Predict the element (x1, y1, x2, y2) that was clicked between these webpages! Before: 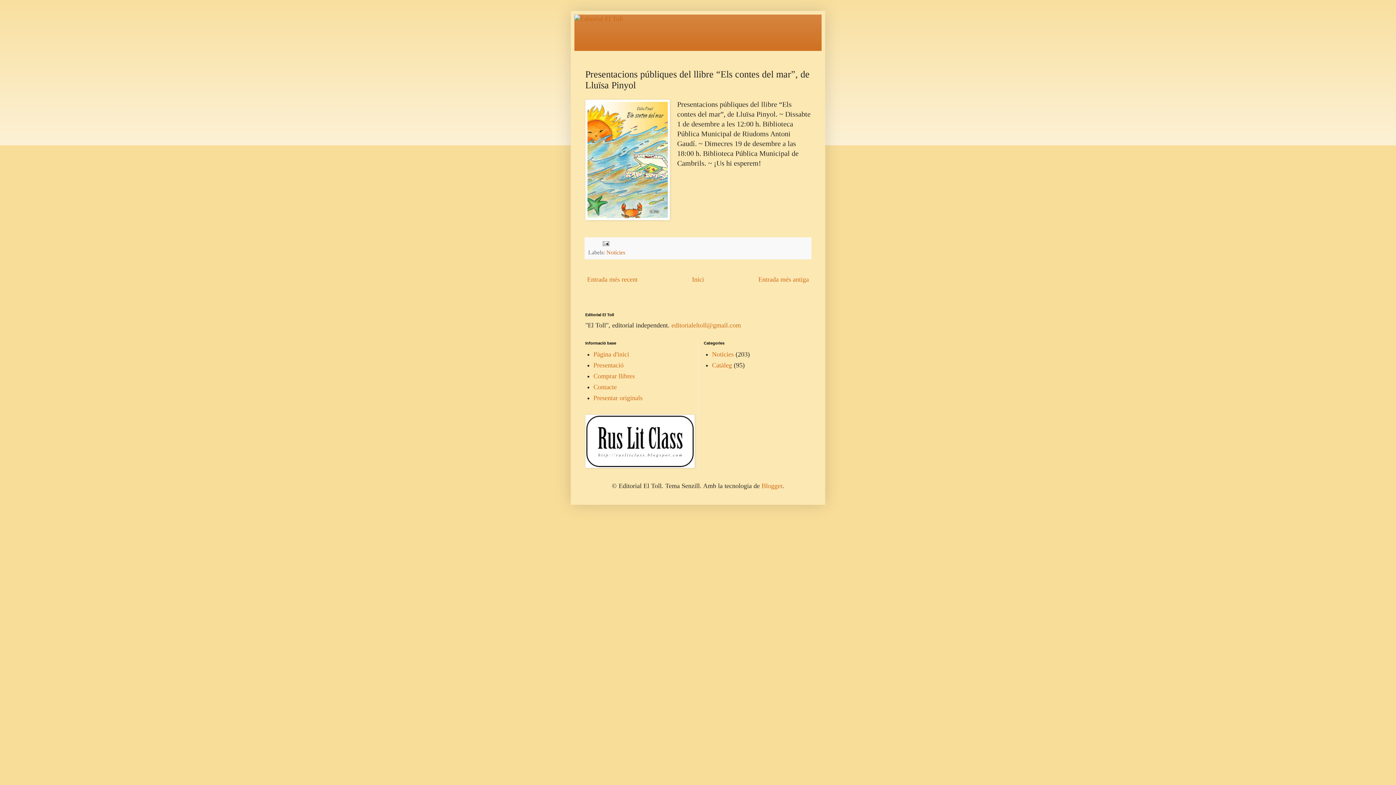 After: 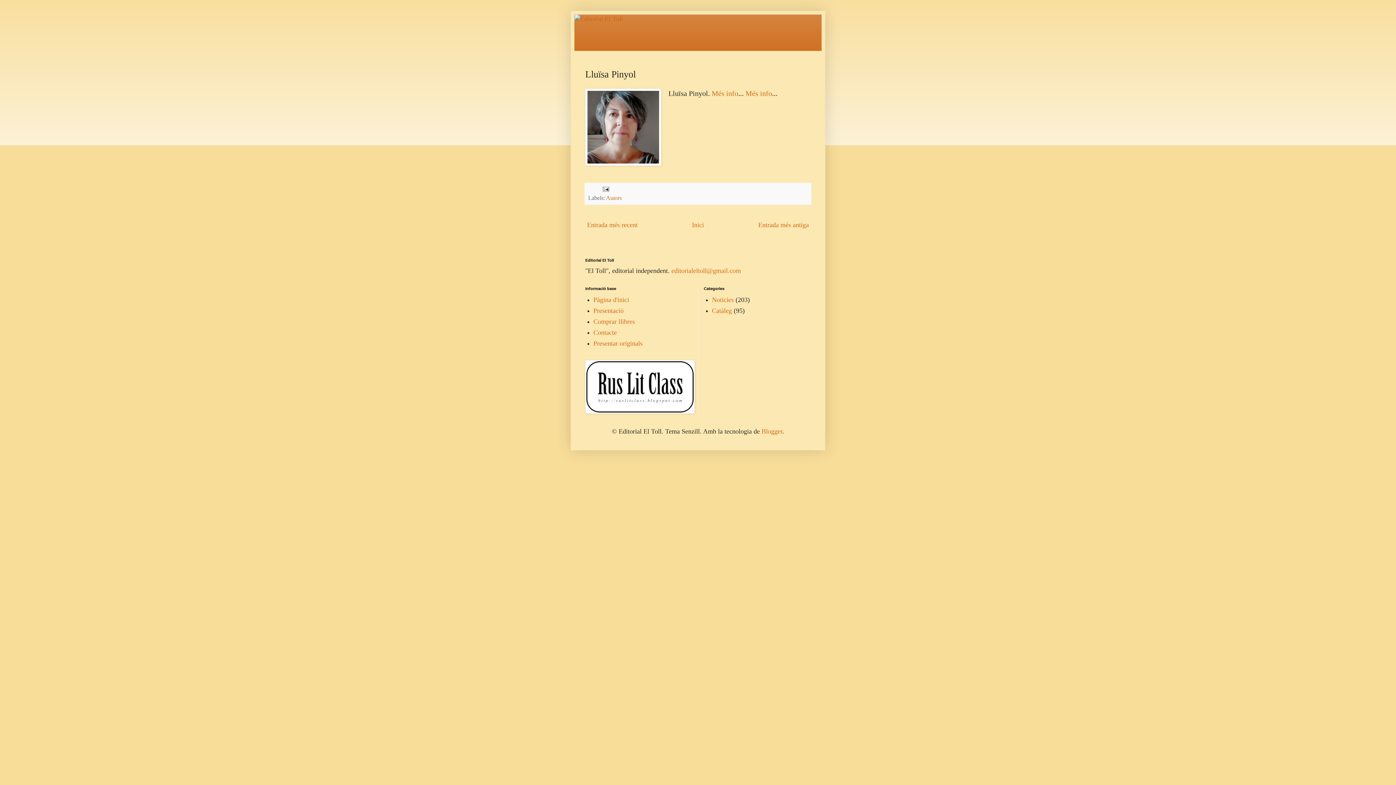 Action: bbox: (756, 274, 810, 284) label: Entrada més antiga